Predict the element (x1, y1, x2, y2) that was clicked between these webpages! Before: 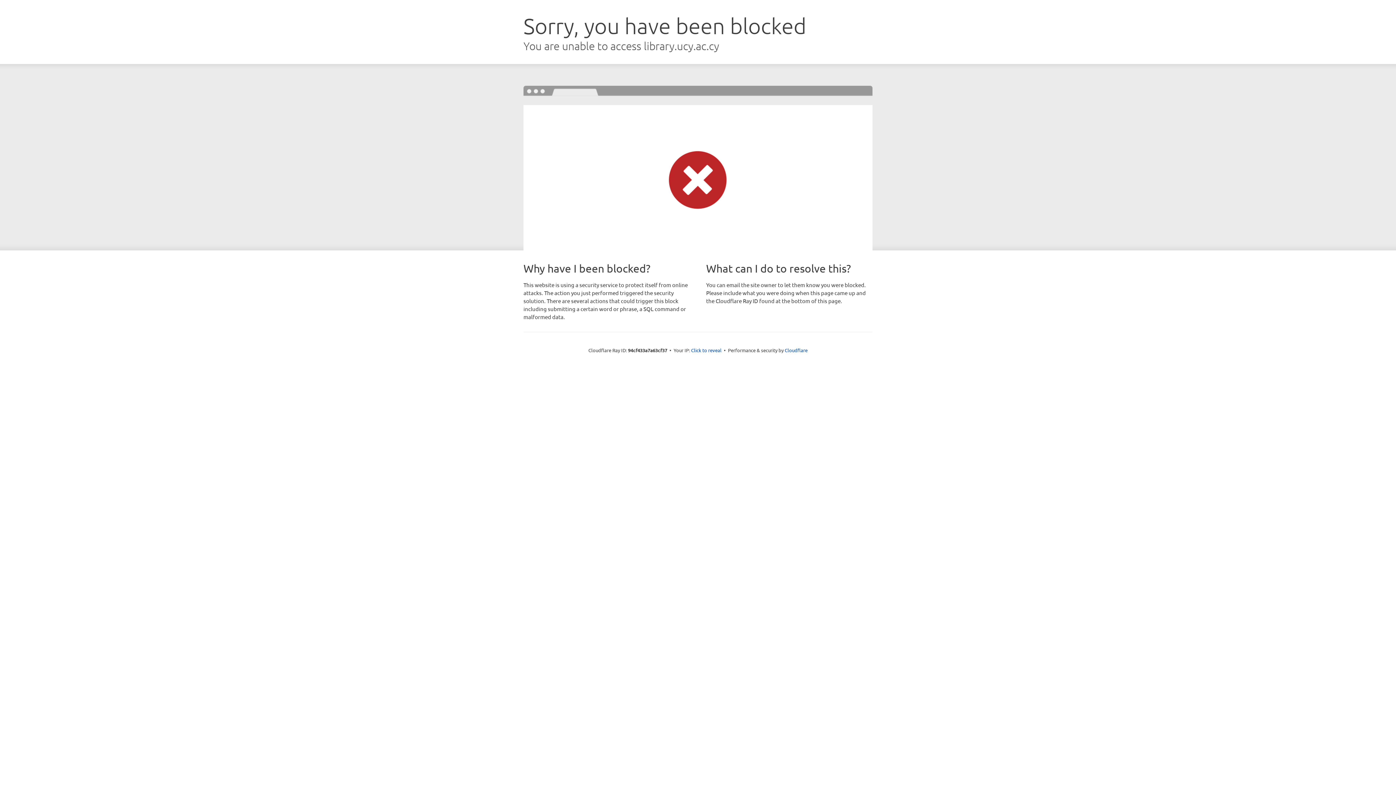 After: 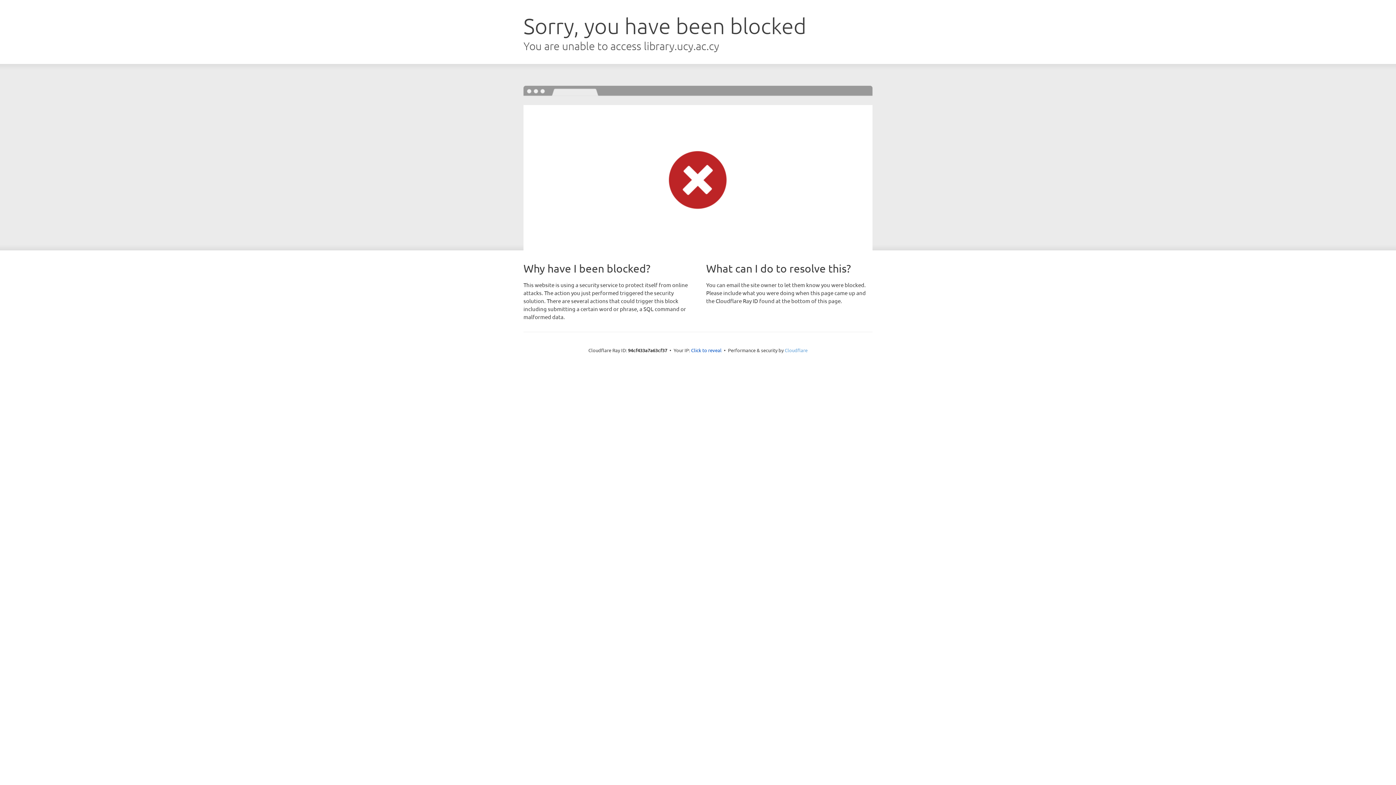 Action: bbox: (784, 347, 807, 353) label: Cloudflare